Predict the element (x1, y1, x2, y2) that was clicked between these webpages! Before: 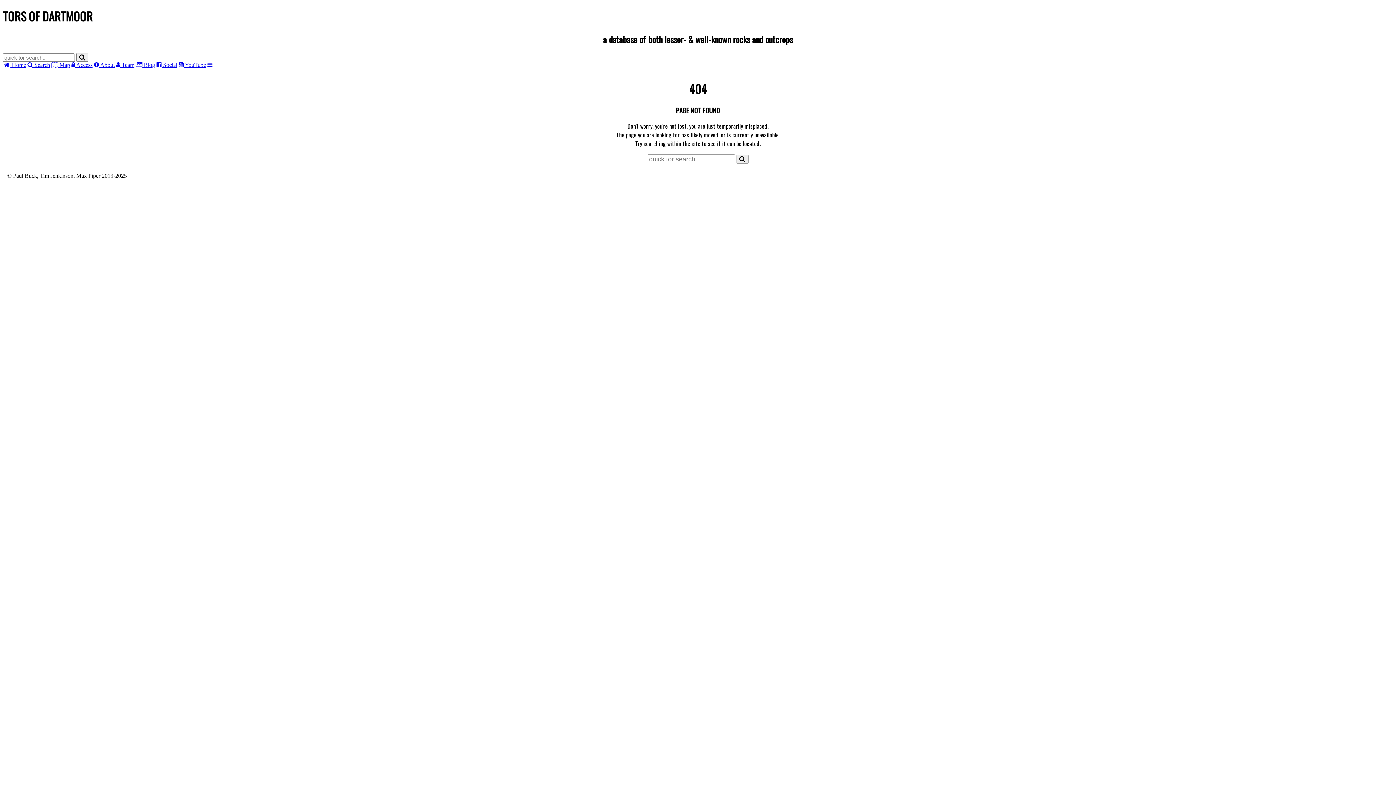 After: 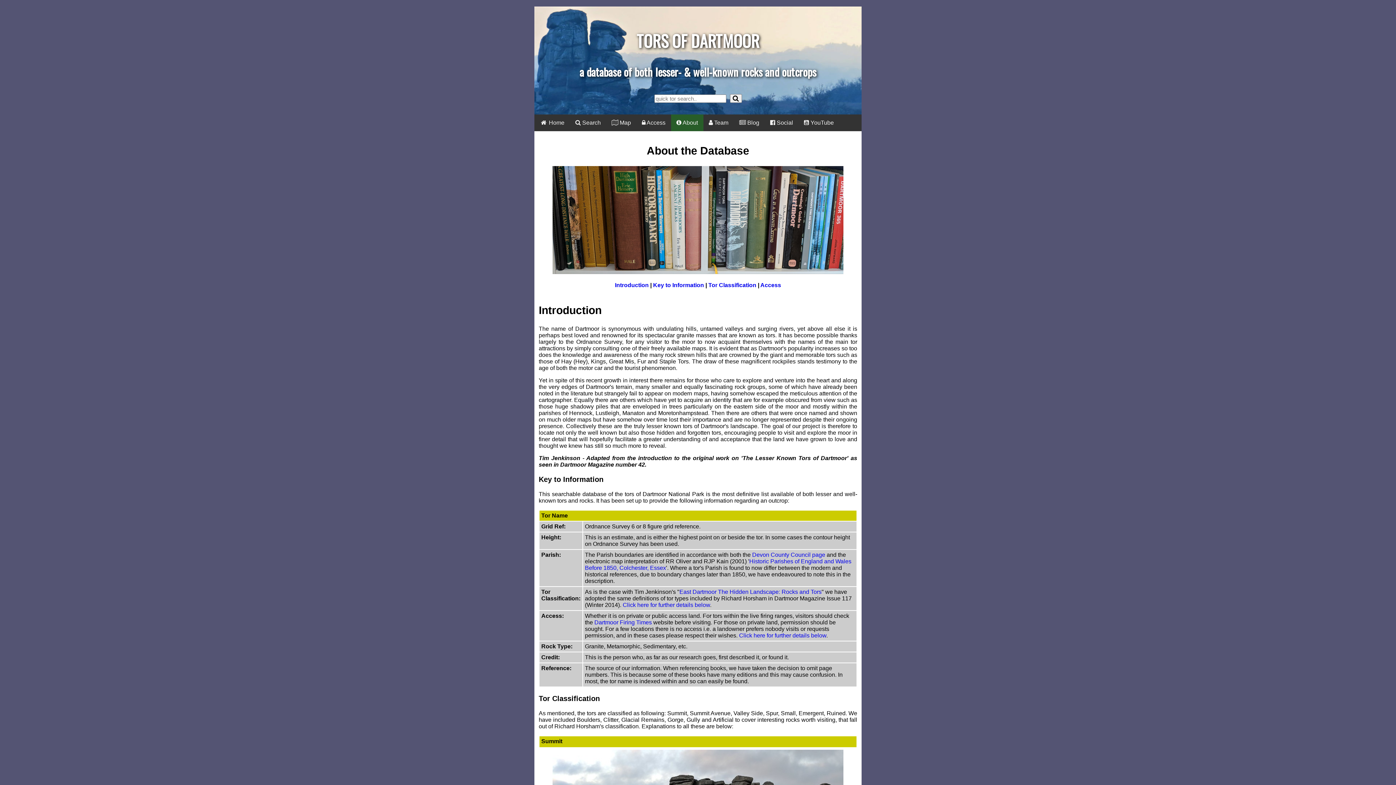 Action: bbox: (94, 61, 114, 67) label:  About